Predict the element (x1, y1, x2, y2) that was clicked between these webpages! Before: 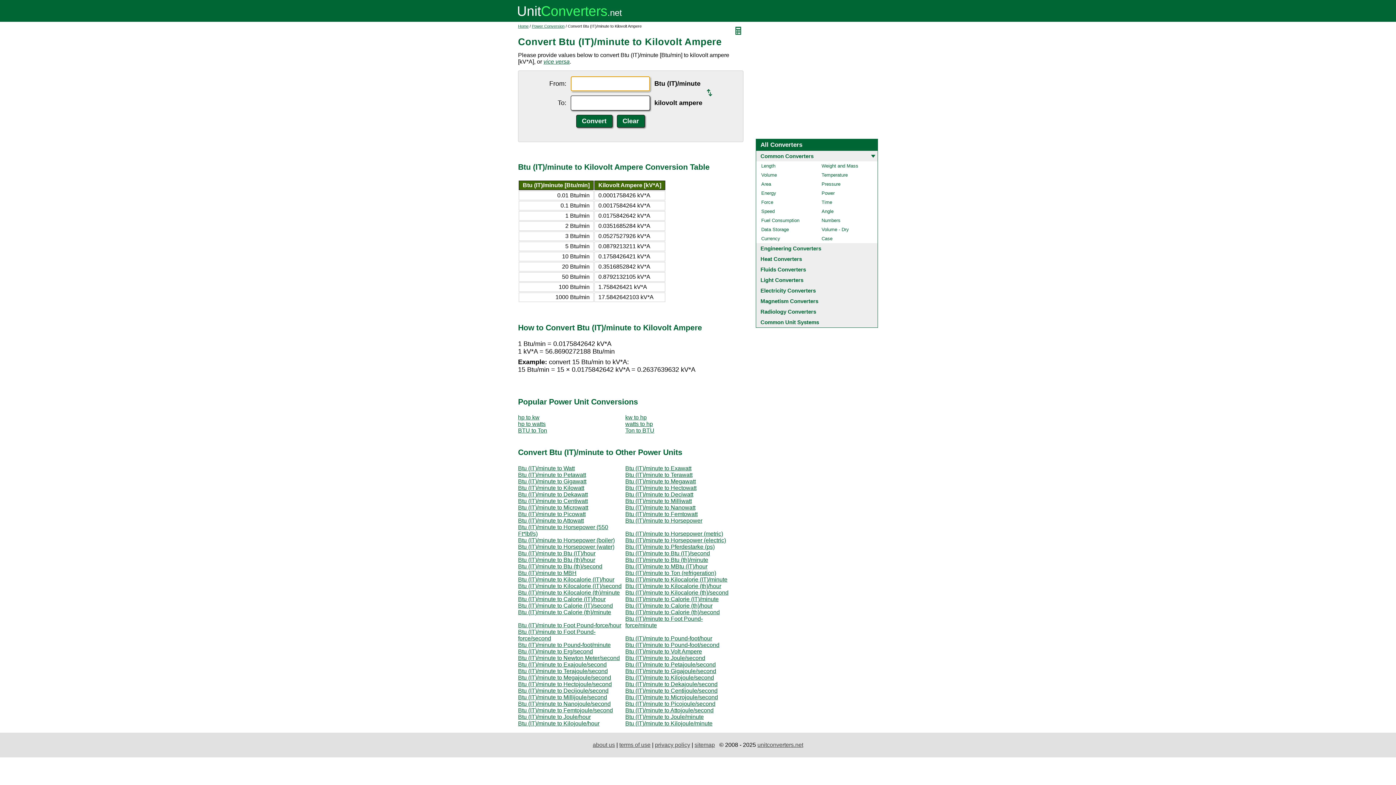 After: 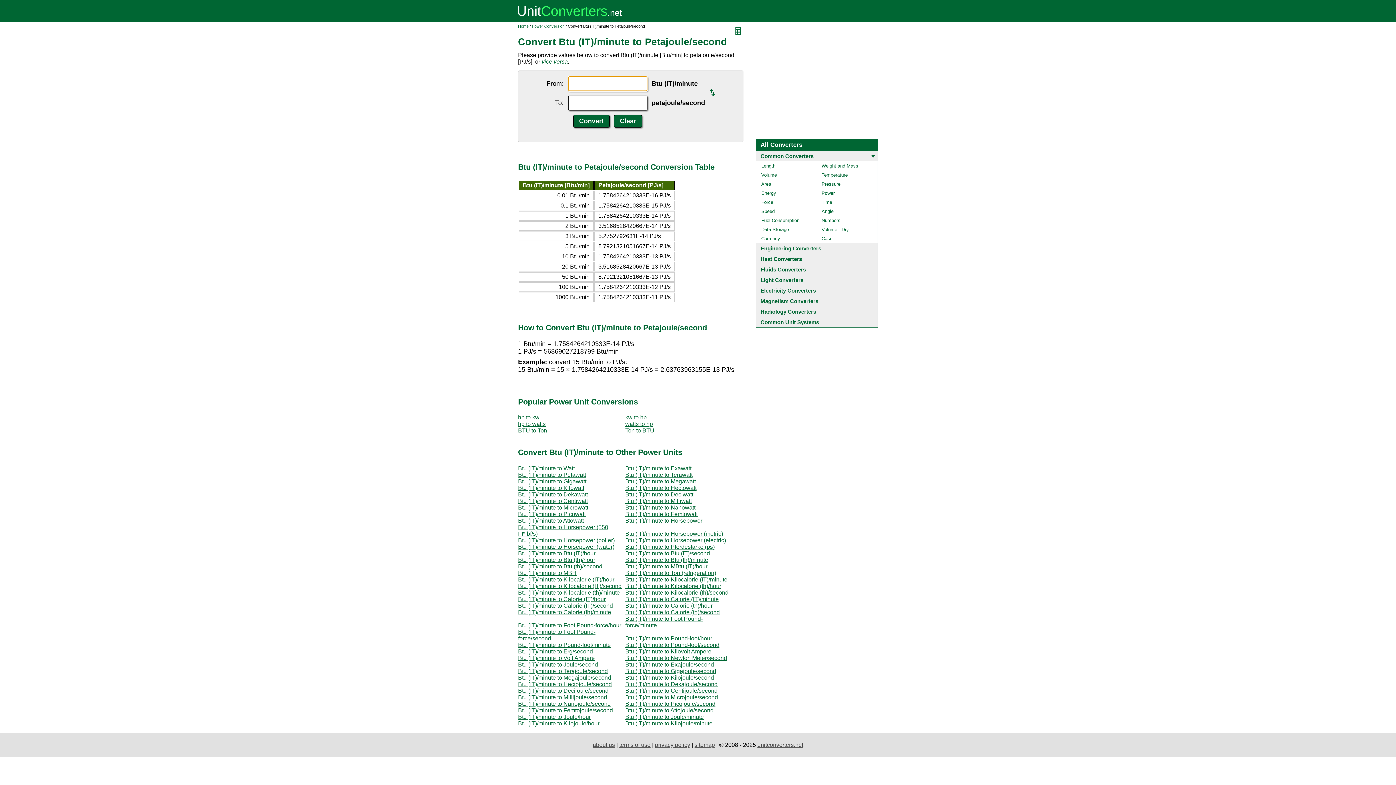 Action: bbox: (625, 661, 716, 667) label: Btu (IT)/minute to Petajoule/second